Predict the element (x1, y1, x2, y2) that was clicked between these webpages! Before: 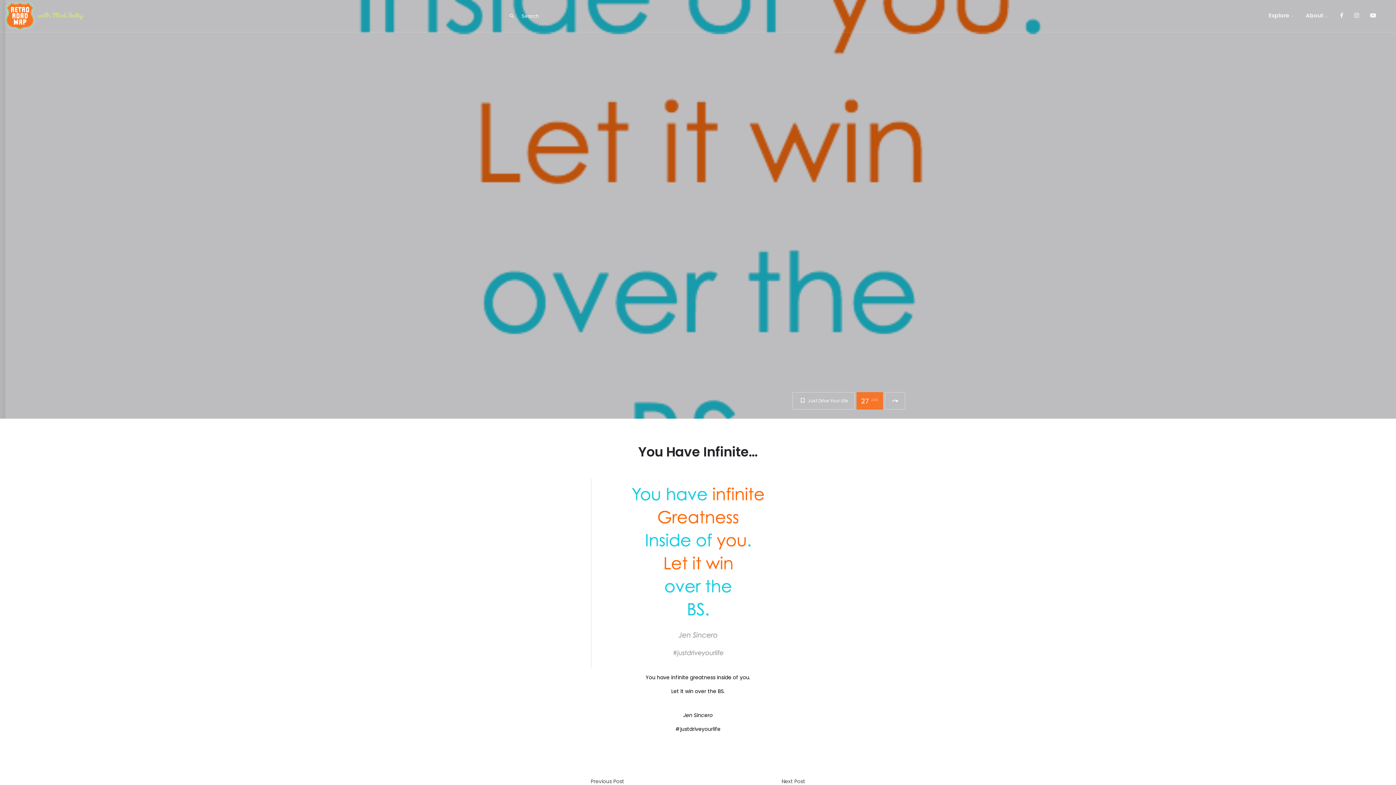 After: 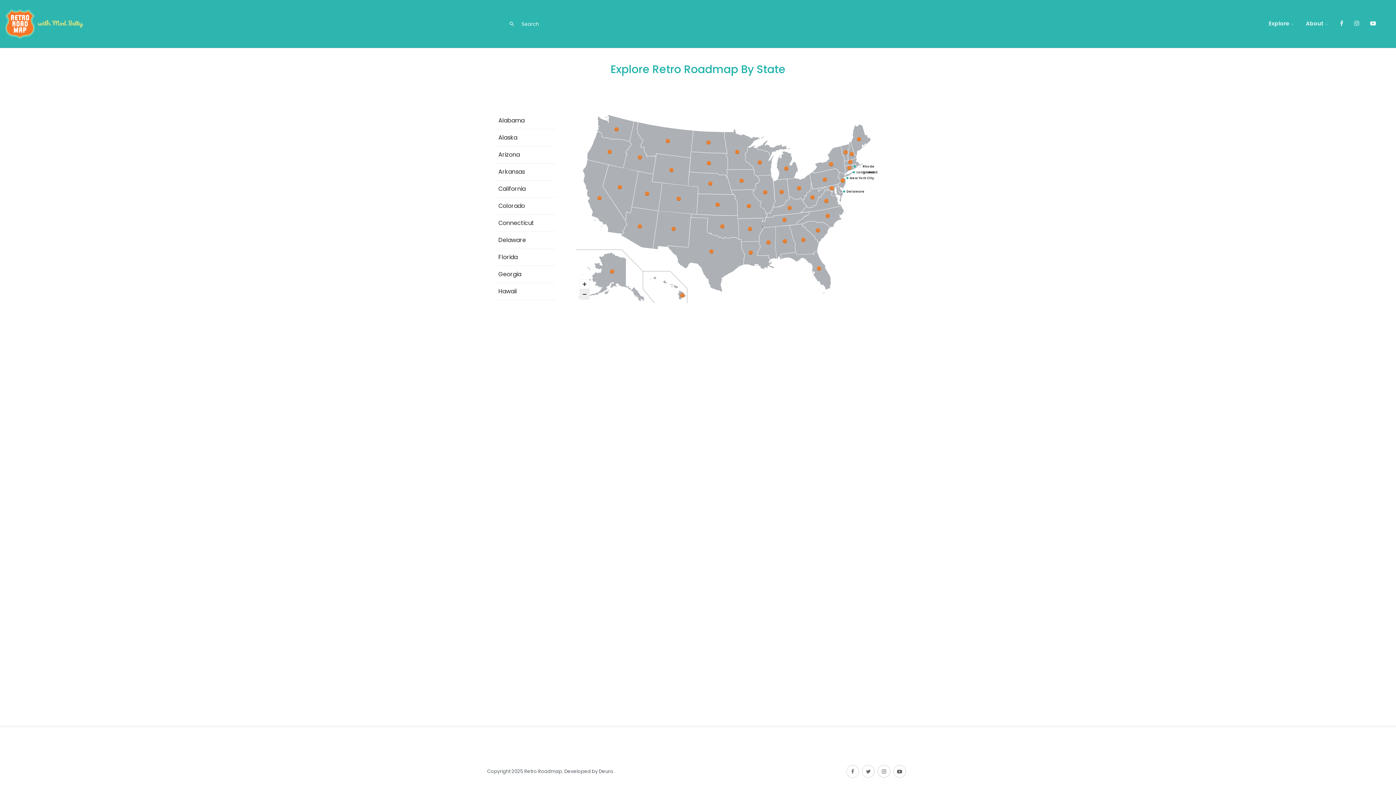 Action: bbox: (1267, 11, 1295, 24) label: Explore